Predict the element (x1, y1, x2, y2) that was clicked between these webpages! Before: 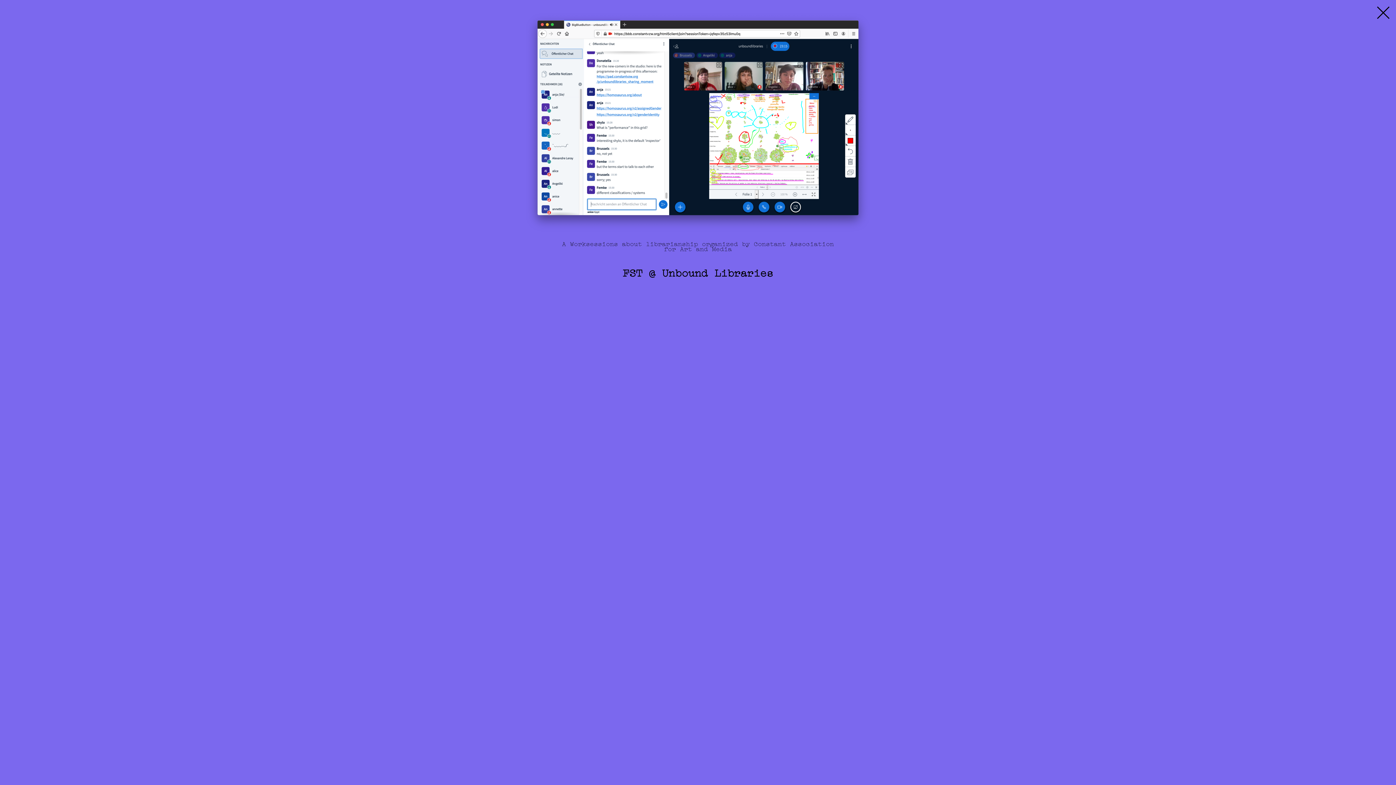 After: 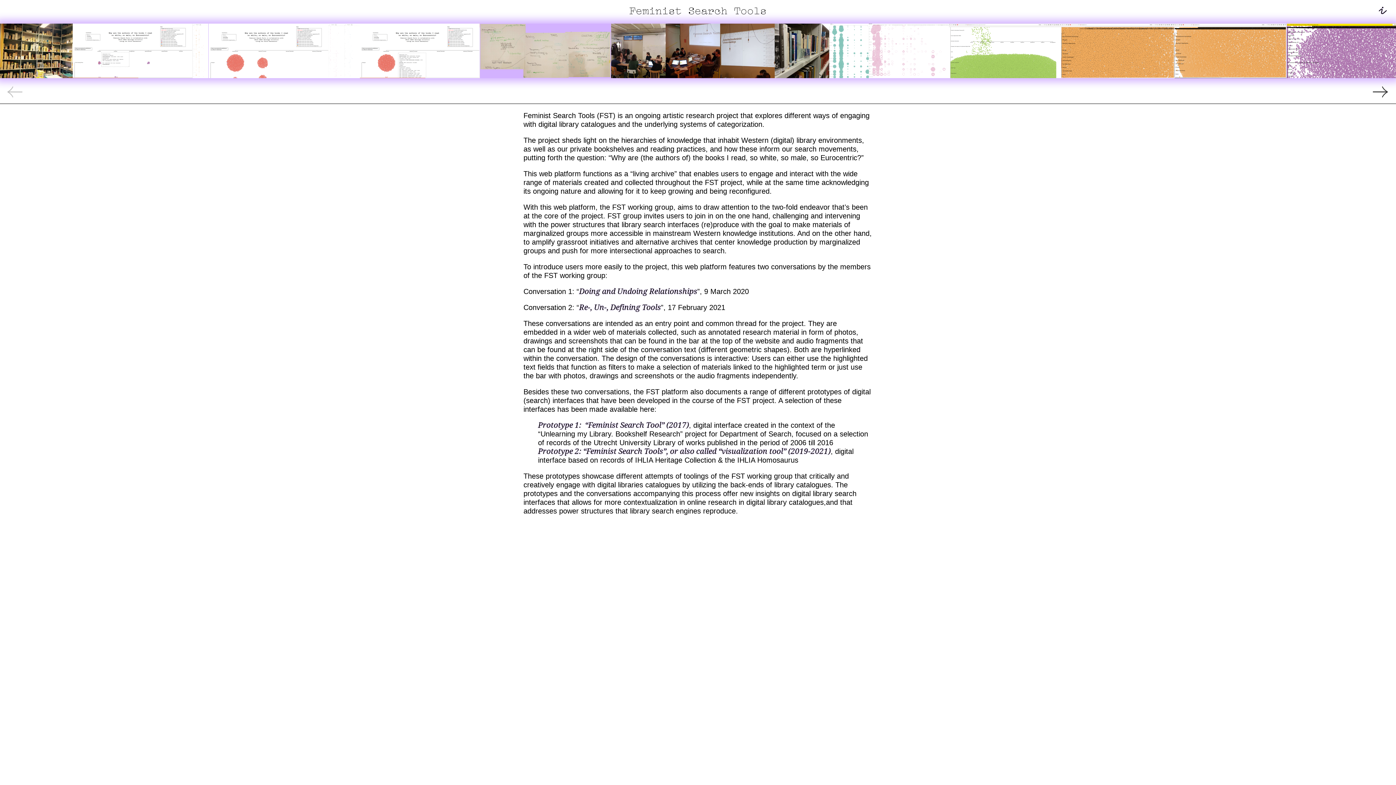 Action: bbox: (1374, 3, 1392, 21)